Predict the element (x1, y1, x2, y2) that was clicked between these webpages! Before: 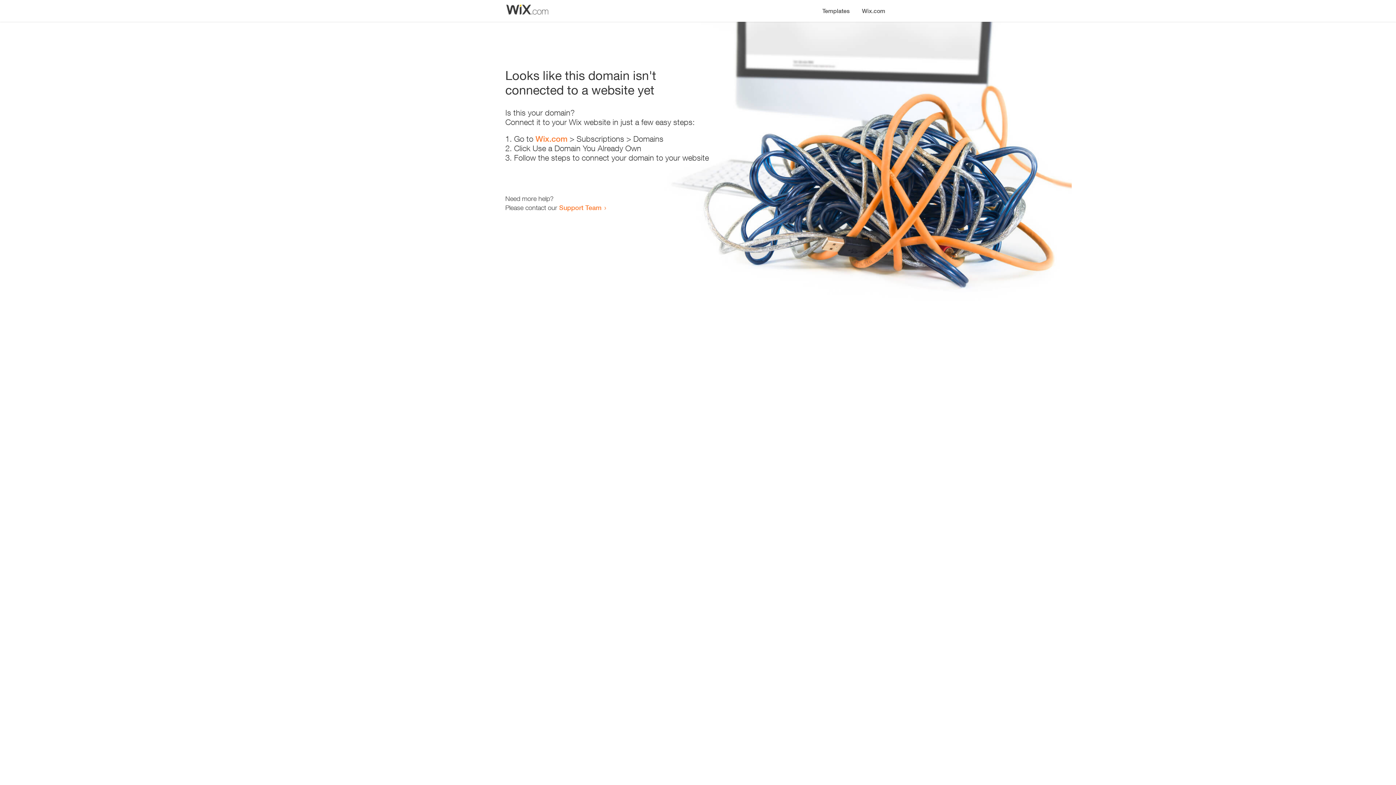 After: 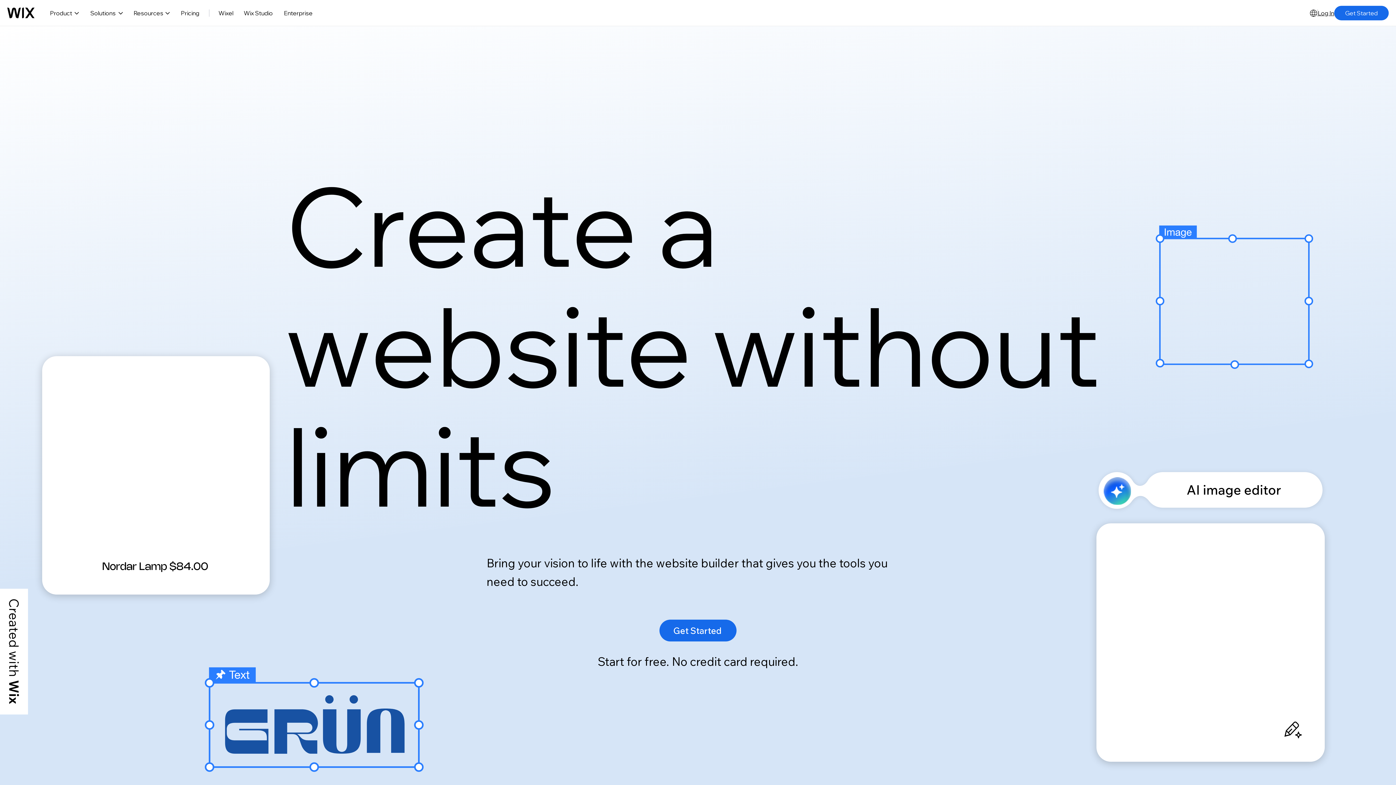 Action: label: Wix.com bbox: (535, 134, 567, 143)